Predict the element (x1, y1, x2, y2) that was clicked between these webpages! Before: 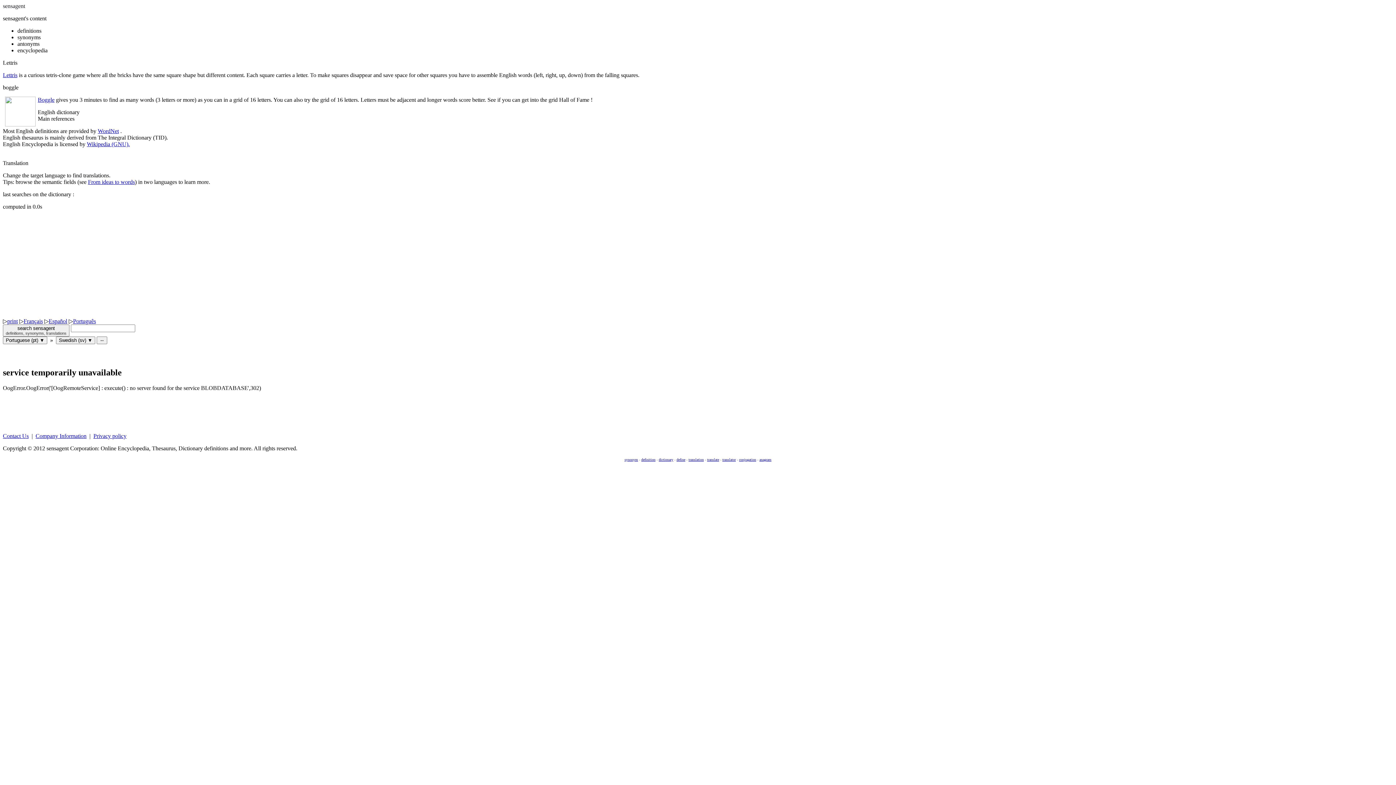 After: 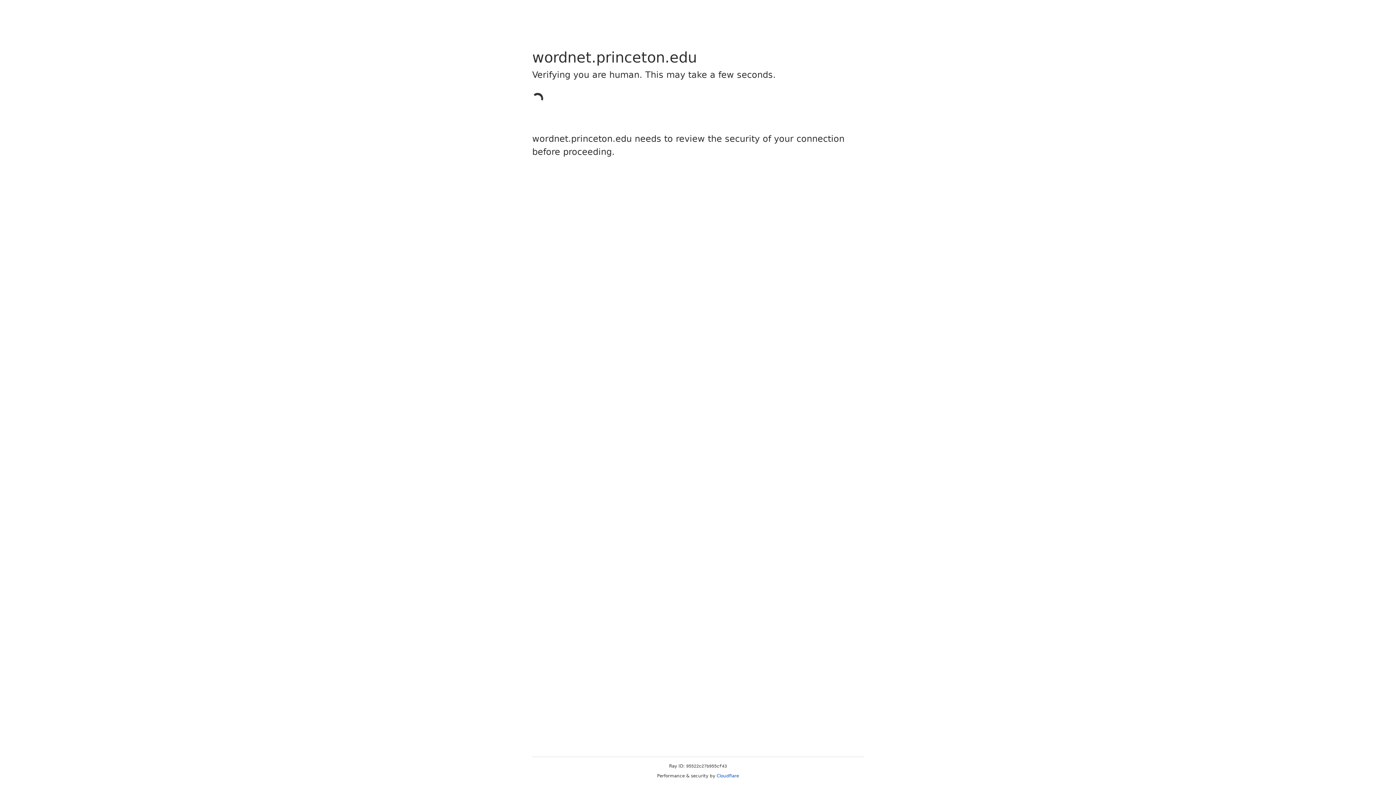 Action: label: WordNet bbox: (97, 128, 118, 134)